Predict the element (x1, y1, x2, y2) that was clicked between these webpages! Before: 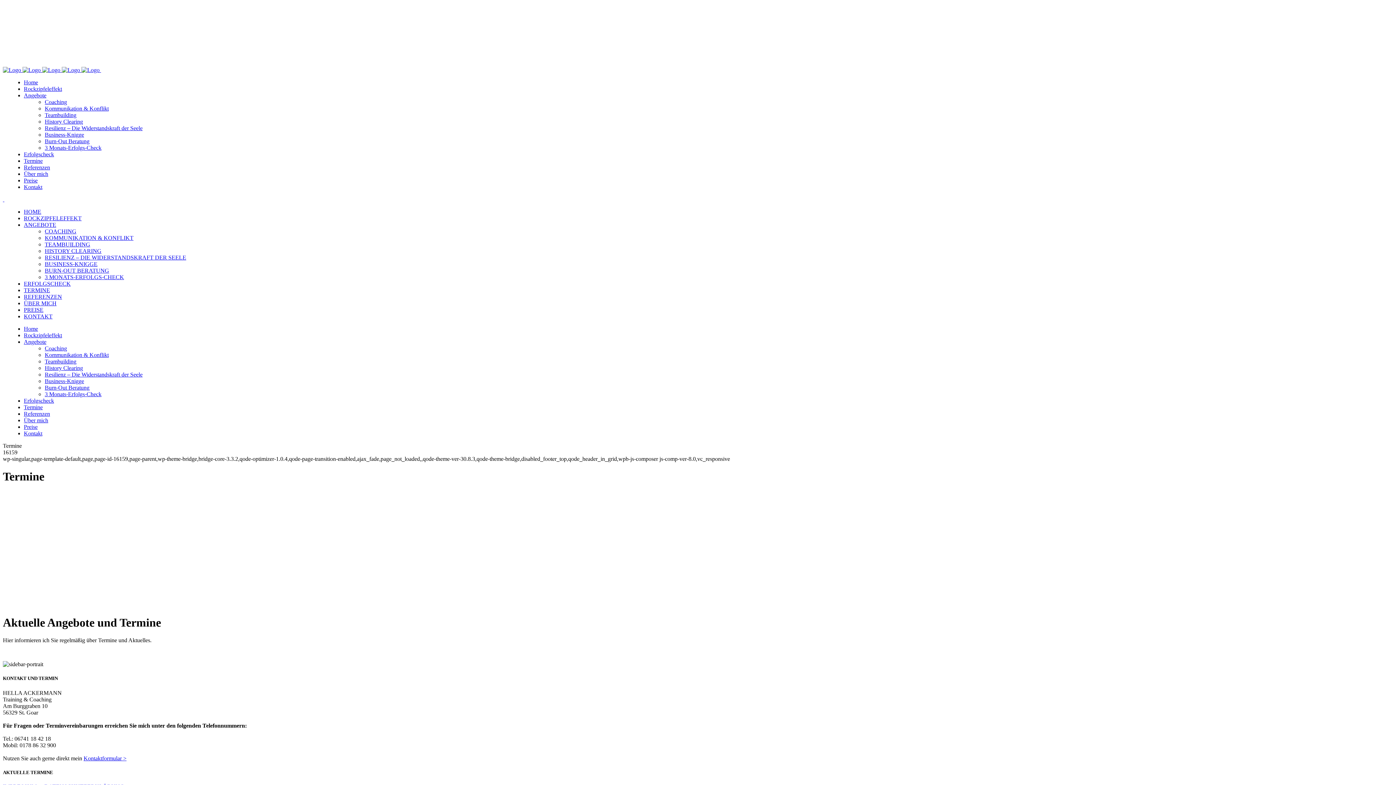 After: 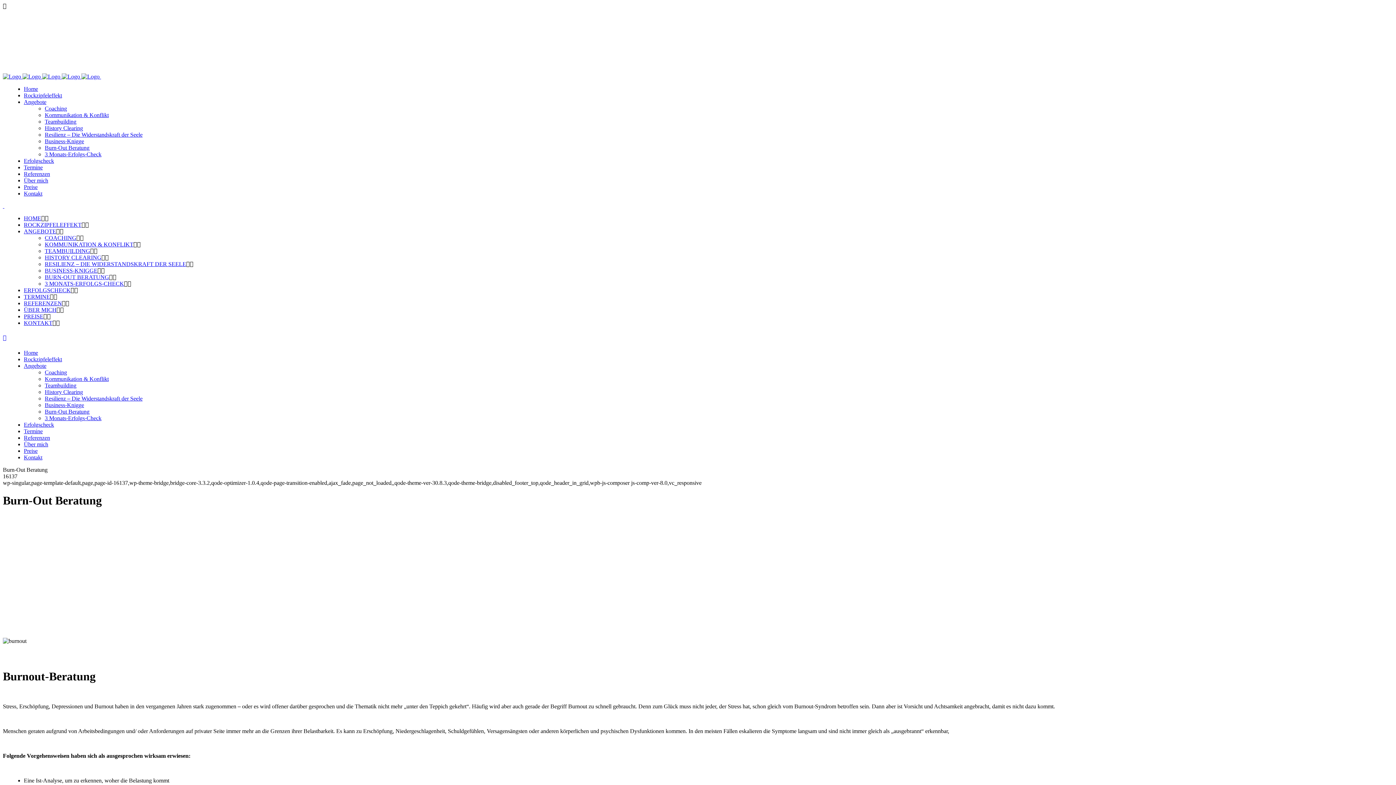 Action: bbox: (44, 138, 89, 144) label: Burn-Out Beratung